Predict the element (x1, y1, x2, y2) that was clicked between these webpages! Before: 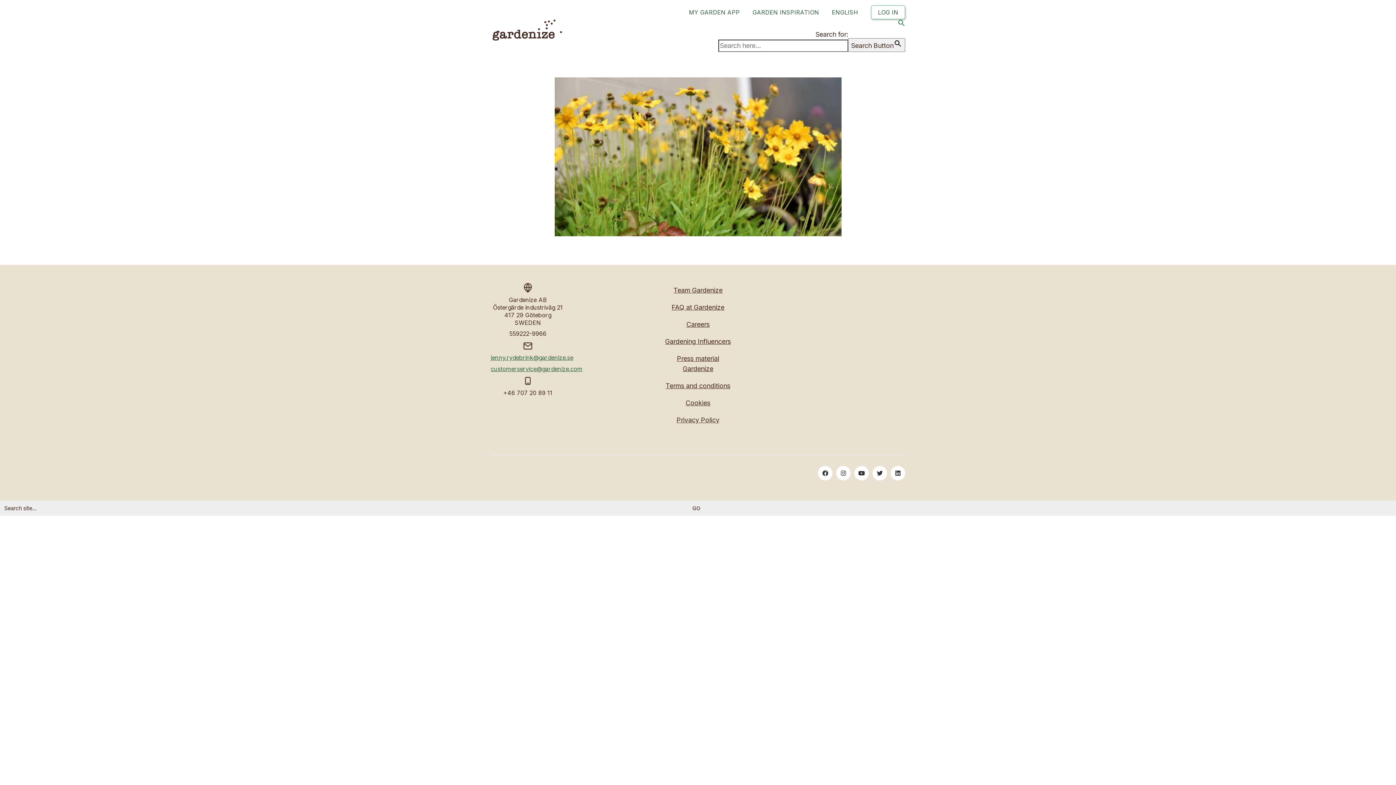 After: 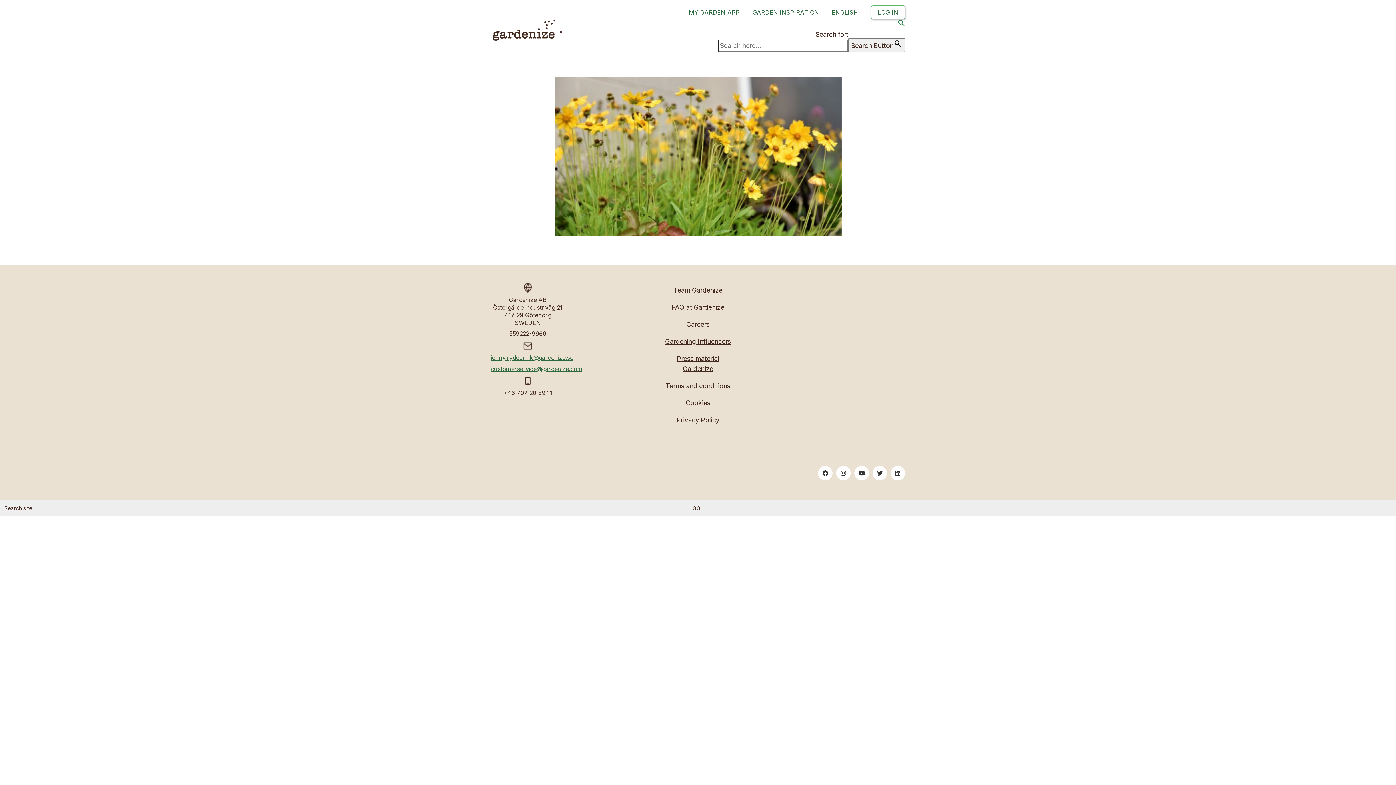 Action: bbox: (872, 466, 887, 480) label: Twitter